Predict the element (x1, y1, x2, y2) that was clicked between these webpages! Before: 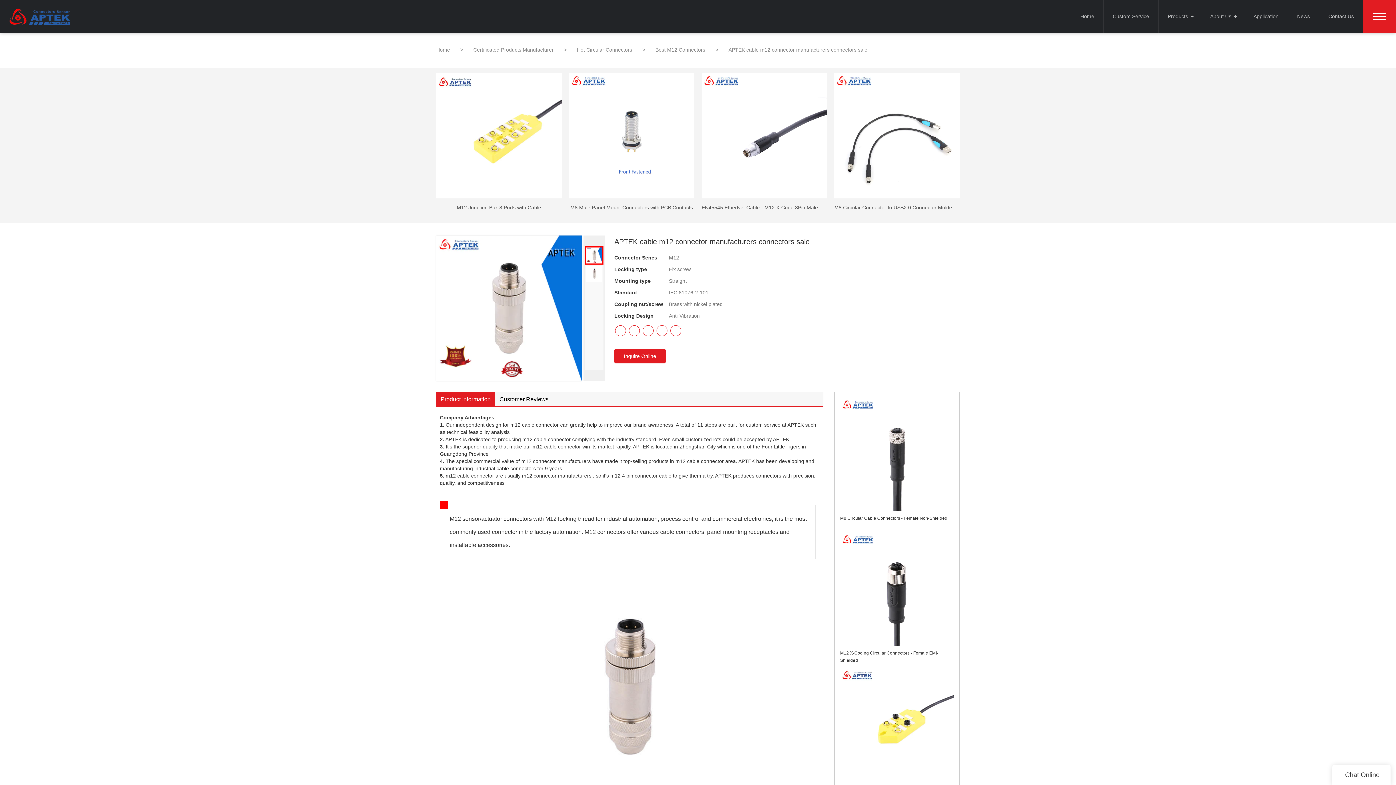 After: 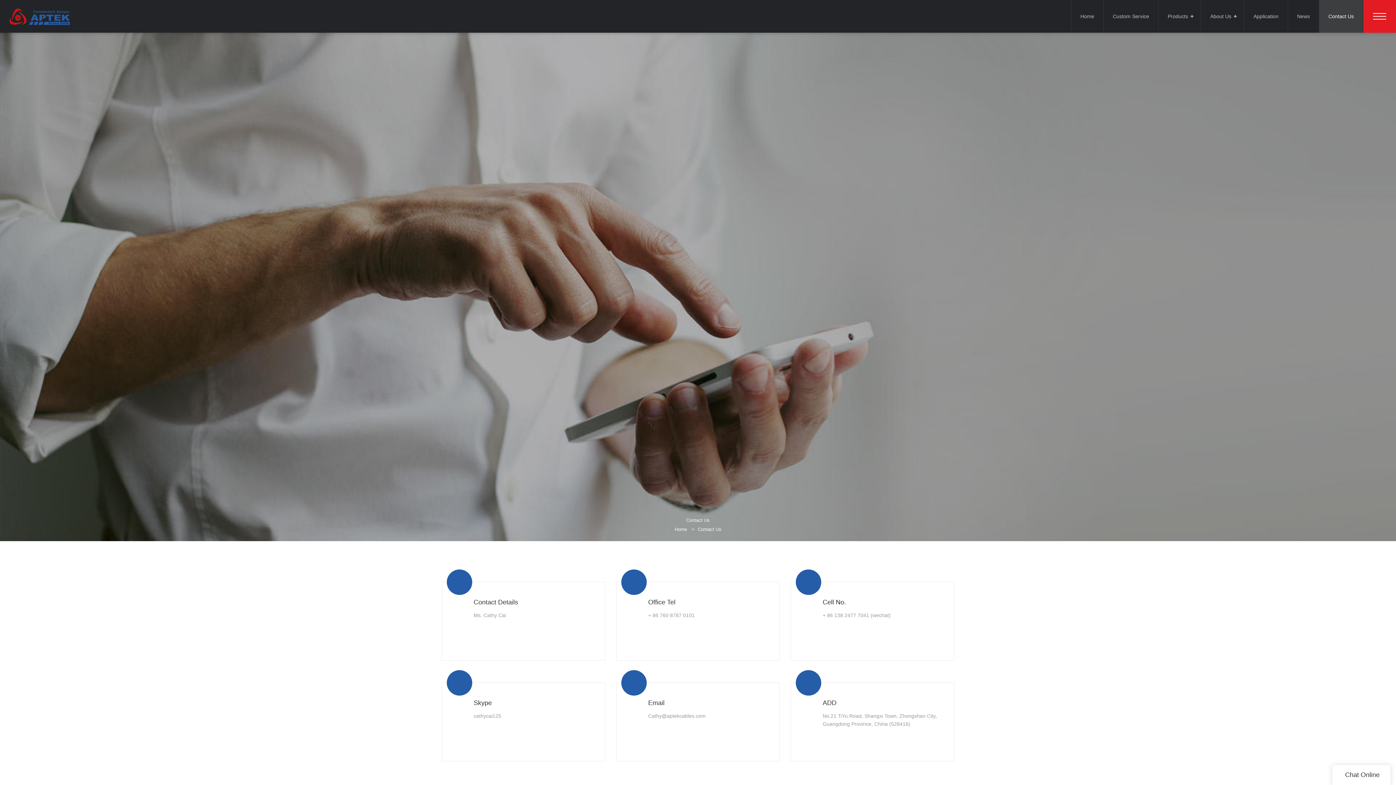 Action: label: Contact Us bbox: (1319, 0, 1363, 32)